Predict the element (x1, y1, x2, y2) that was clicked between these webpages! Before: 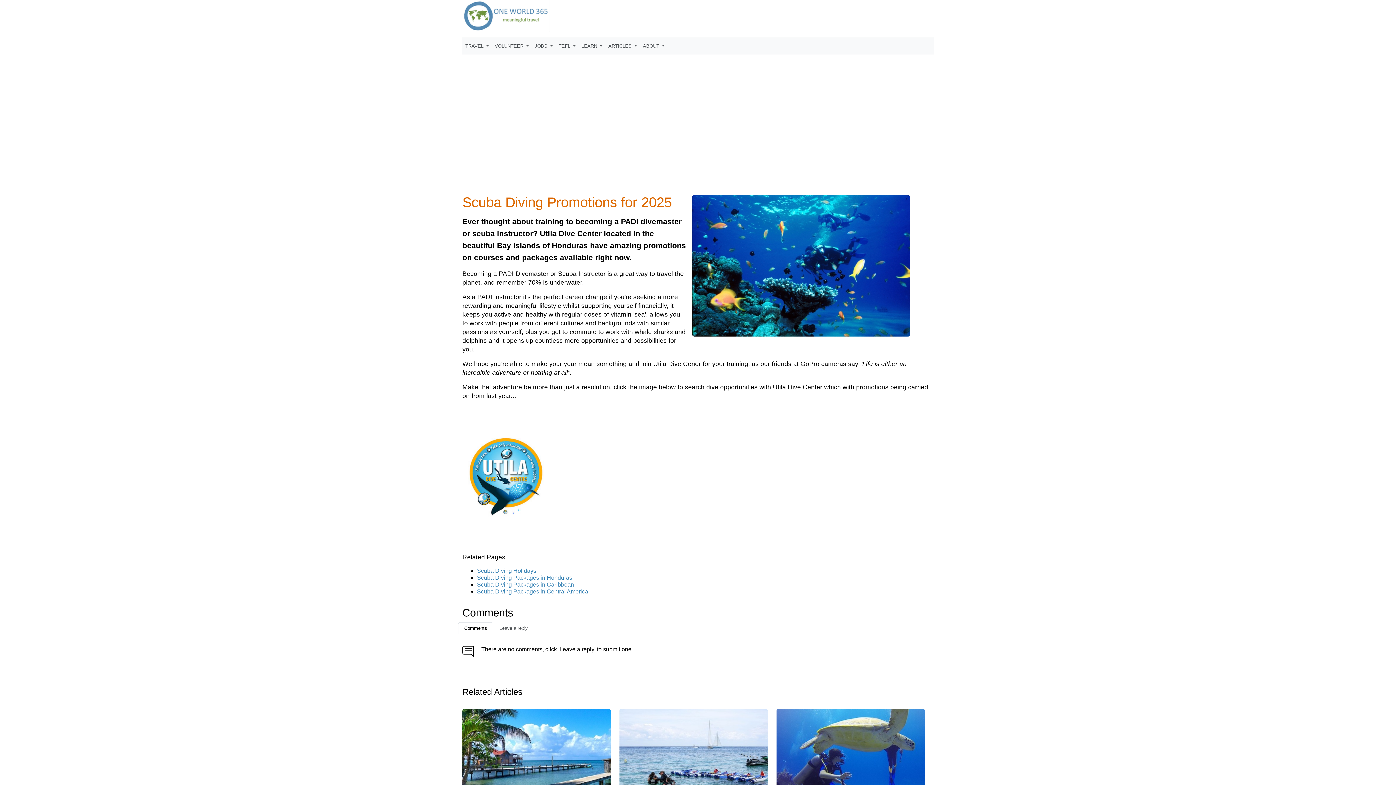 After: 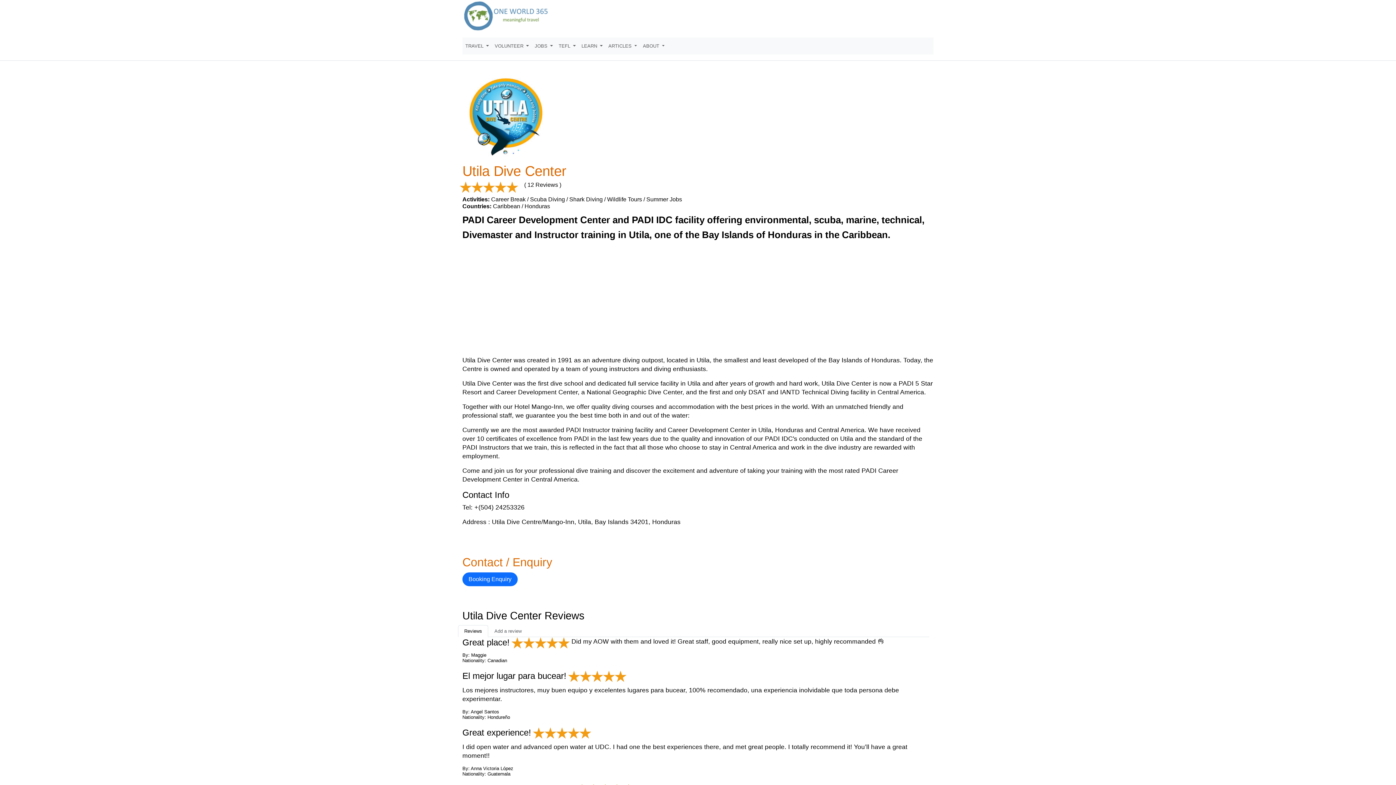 Action: bbox: (462, 472, 549, 479)